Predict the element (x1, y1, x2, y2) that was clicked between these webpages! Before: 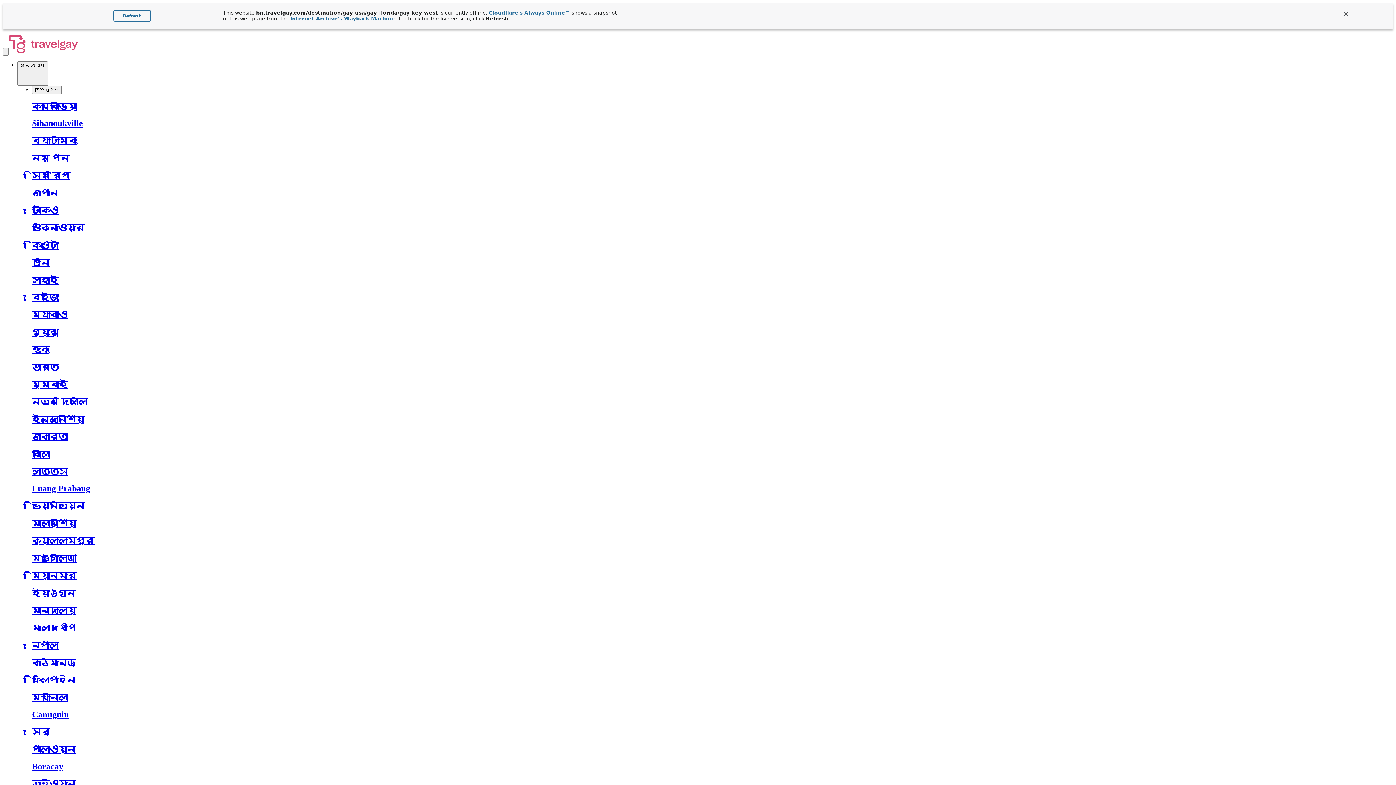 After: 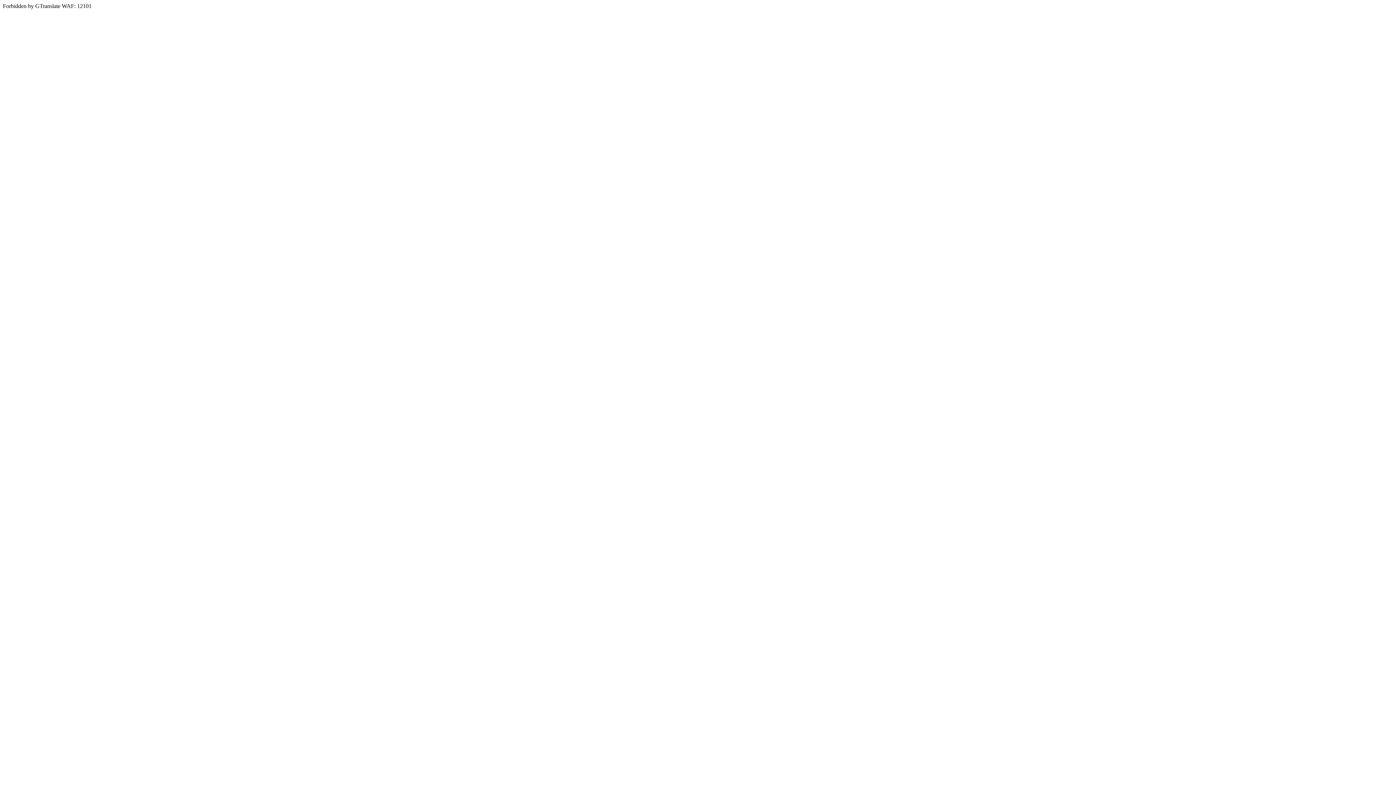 Action: label: মালয়েশিয়া bbox: (32, 519, 76, 528)